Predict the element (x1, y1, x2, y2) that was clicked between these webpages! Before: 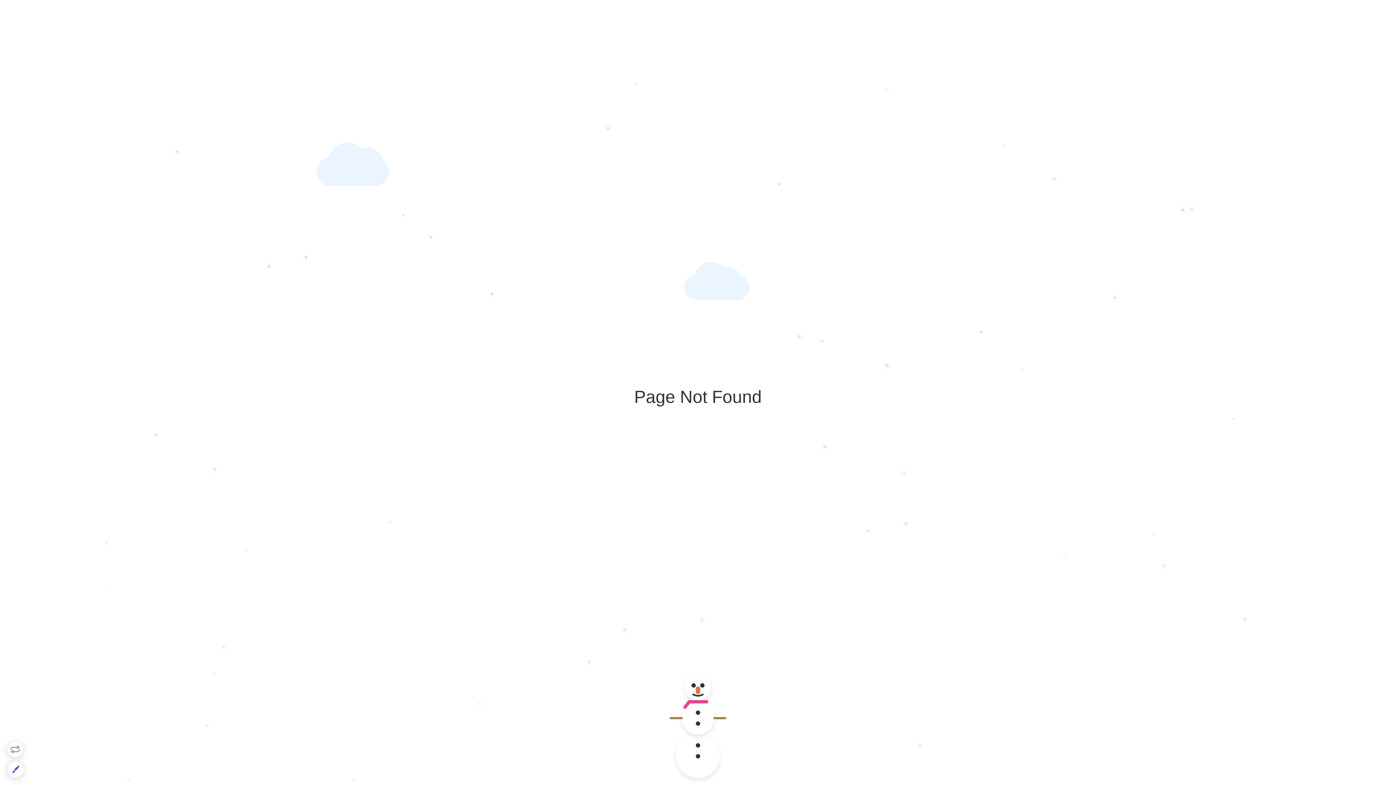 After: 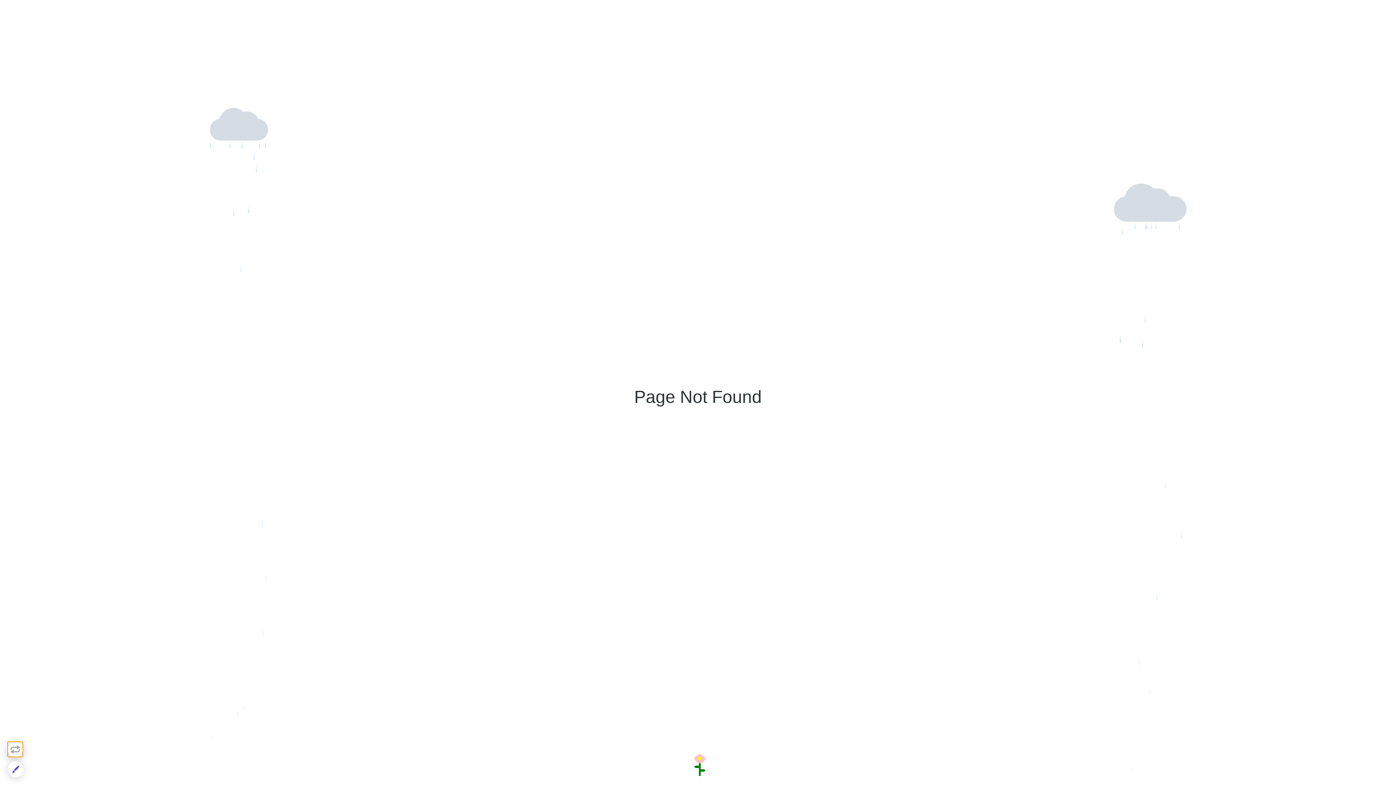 Action: bbox: (7, 741, 23, 757)